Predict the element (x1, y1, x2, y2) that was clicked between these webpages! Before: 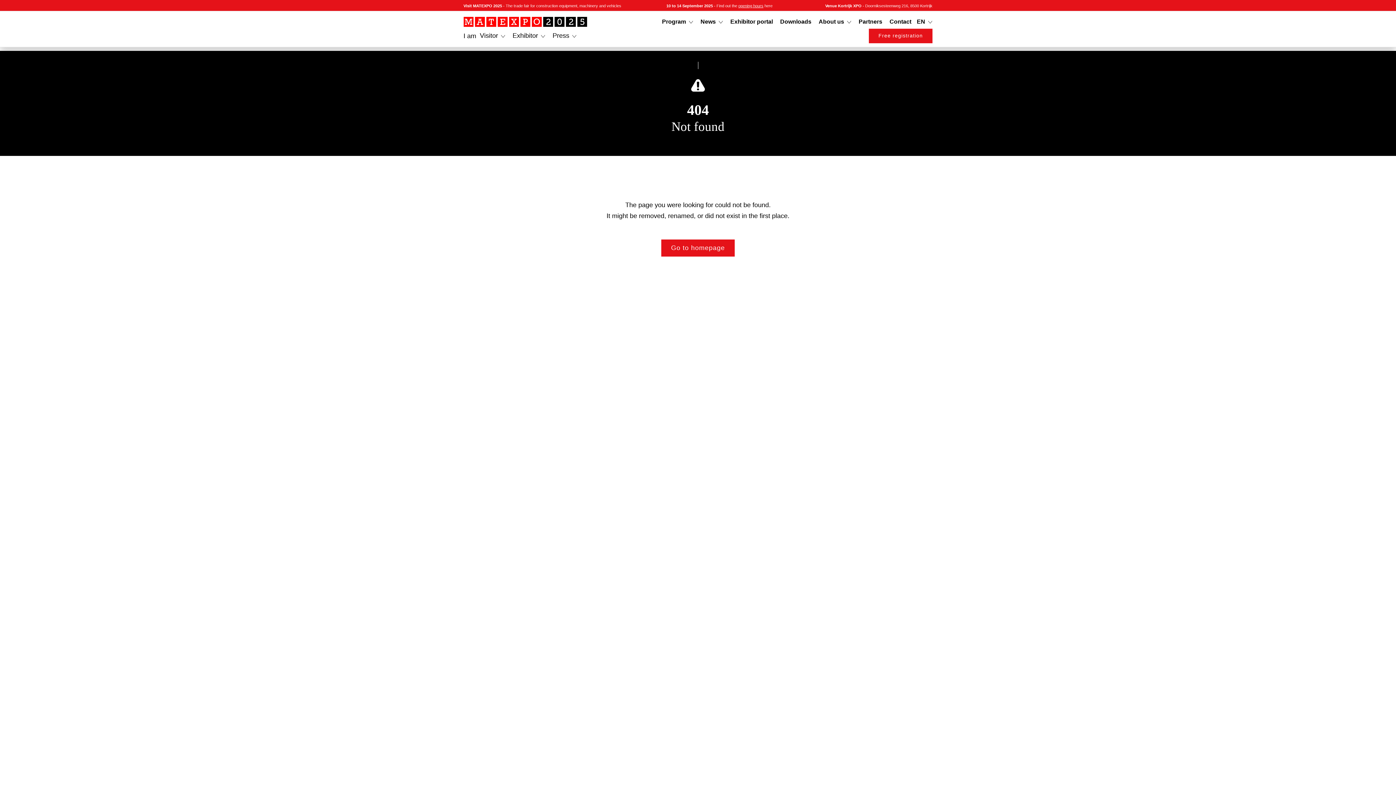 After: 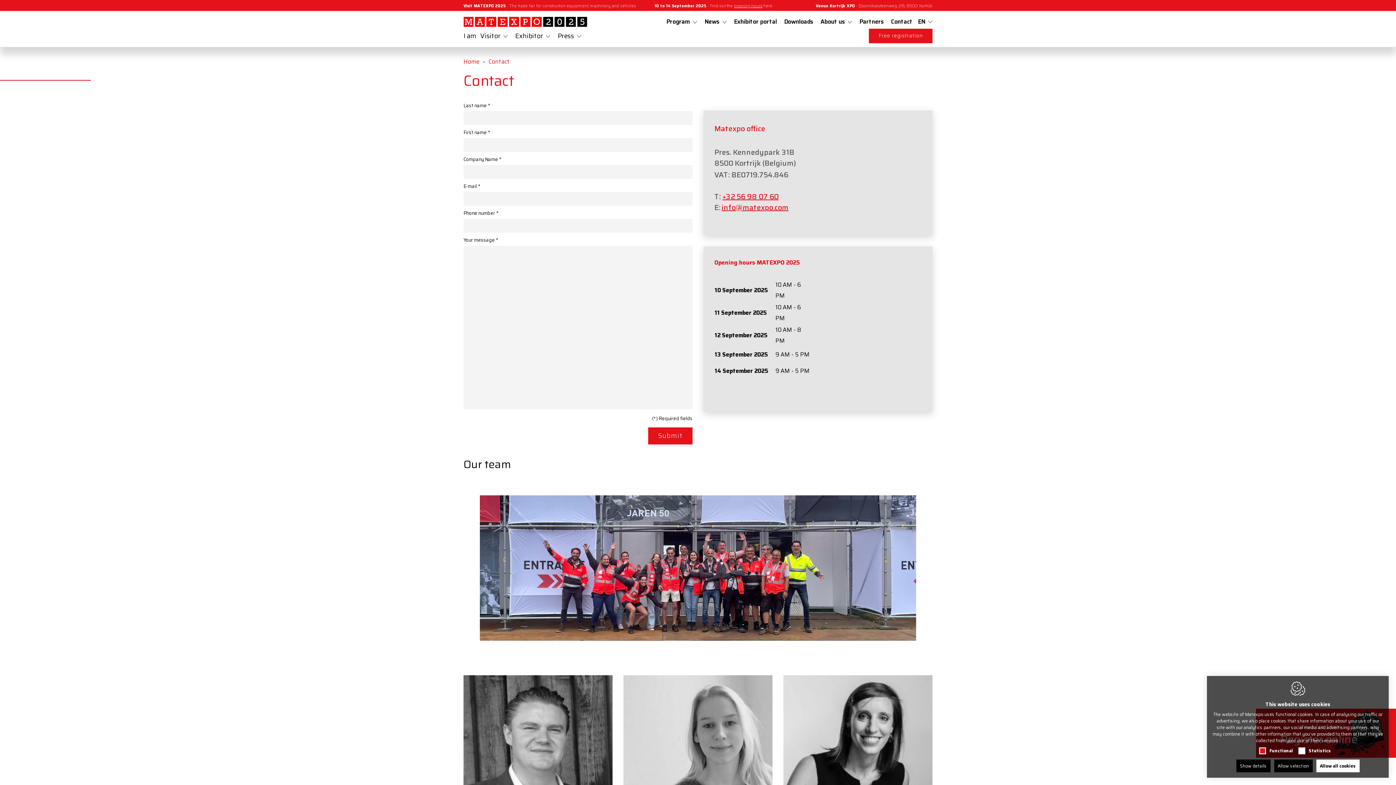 Action: bbox: (738, 3, 763, 8) label: opening hours